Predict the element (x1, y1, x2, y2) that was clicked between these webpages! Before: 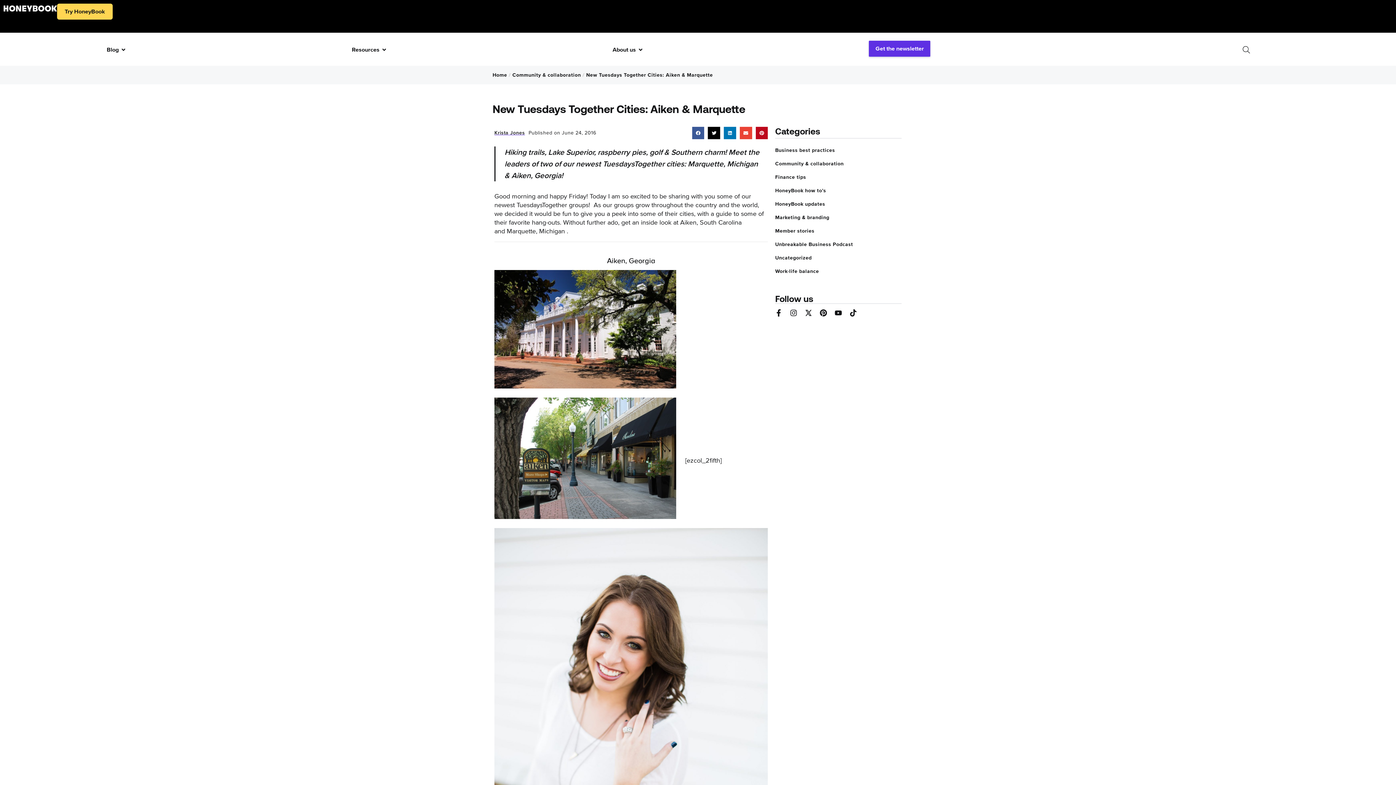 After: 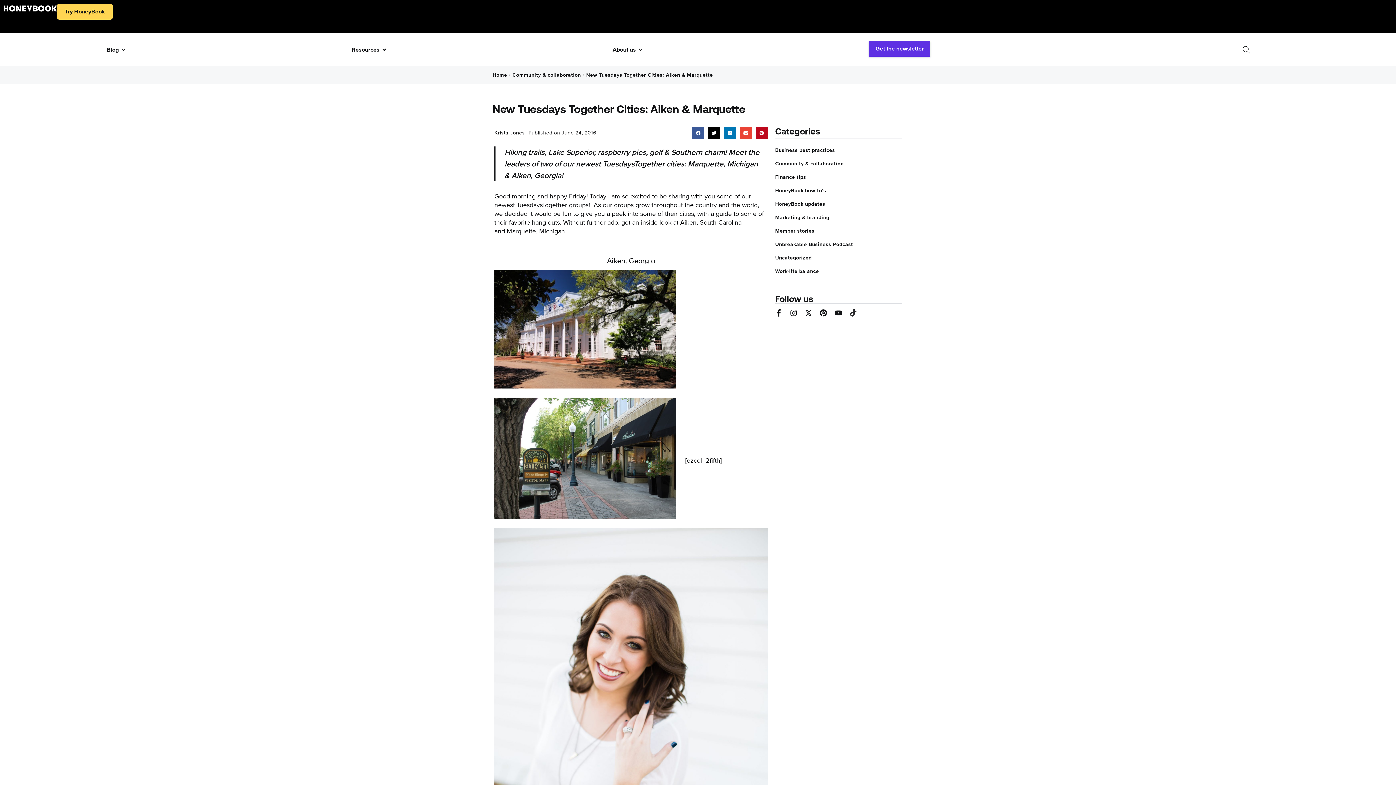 Action: bbox: (849, 309, 857, 316) label: Tiktok